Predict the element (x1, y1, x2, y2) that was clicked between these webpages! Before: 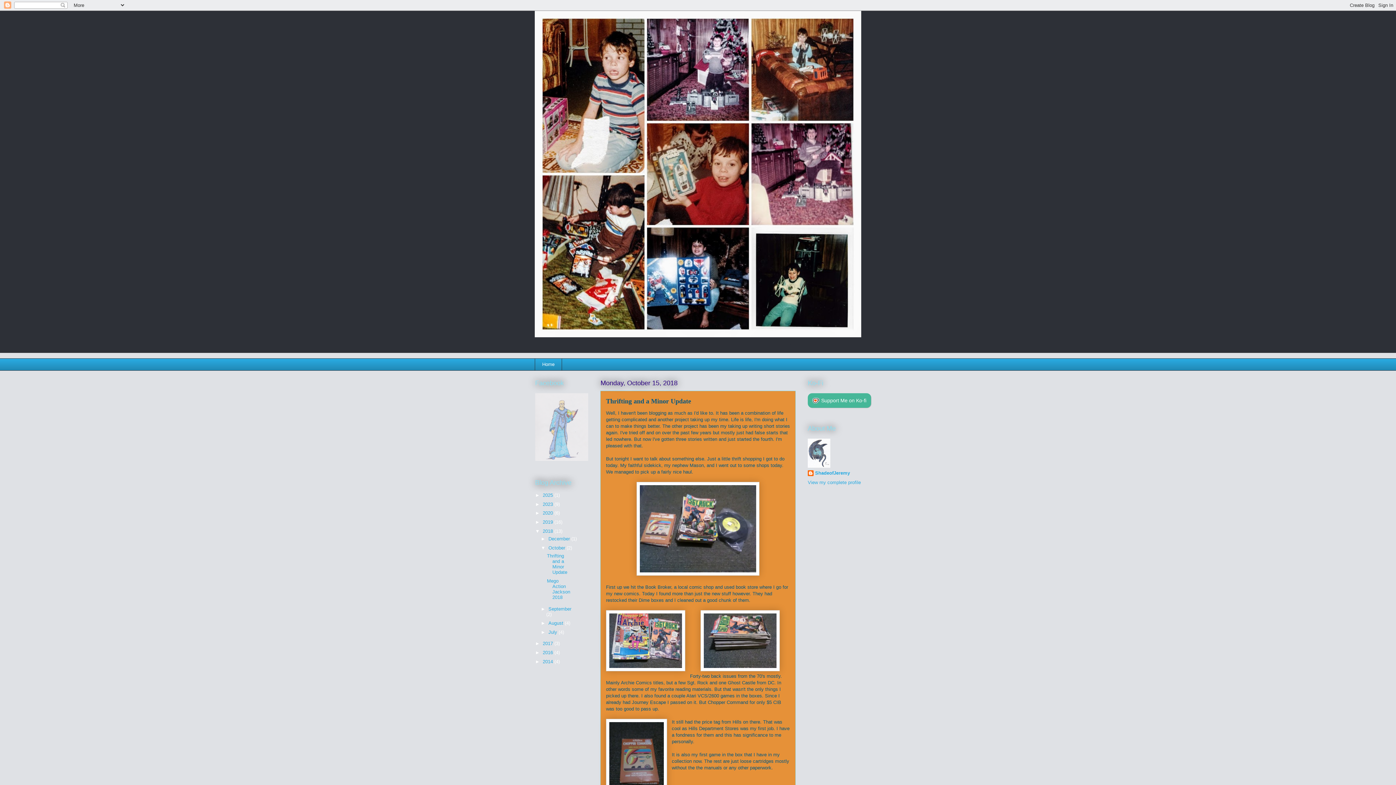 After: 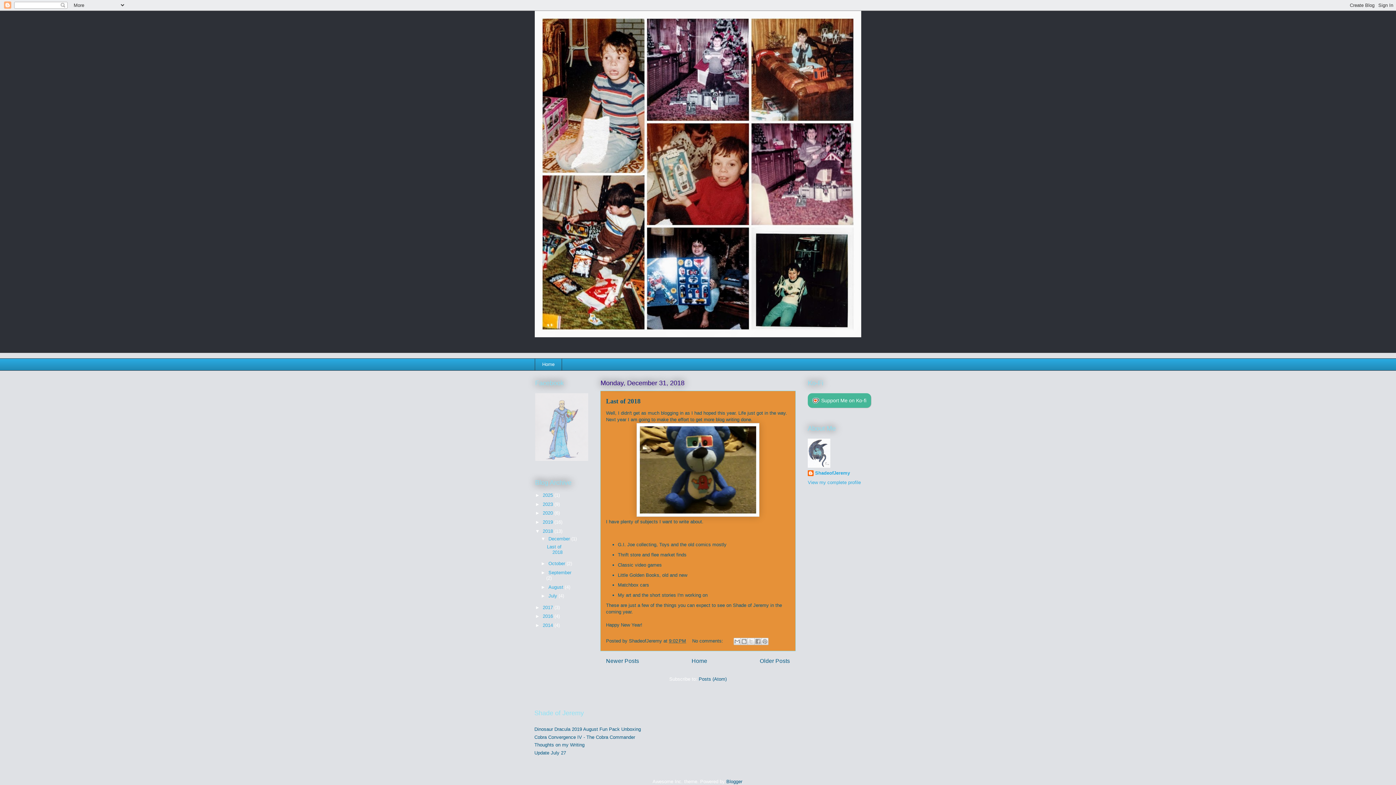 Action: label: December  bbox: (548, 536, 571, 541)